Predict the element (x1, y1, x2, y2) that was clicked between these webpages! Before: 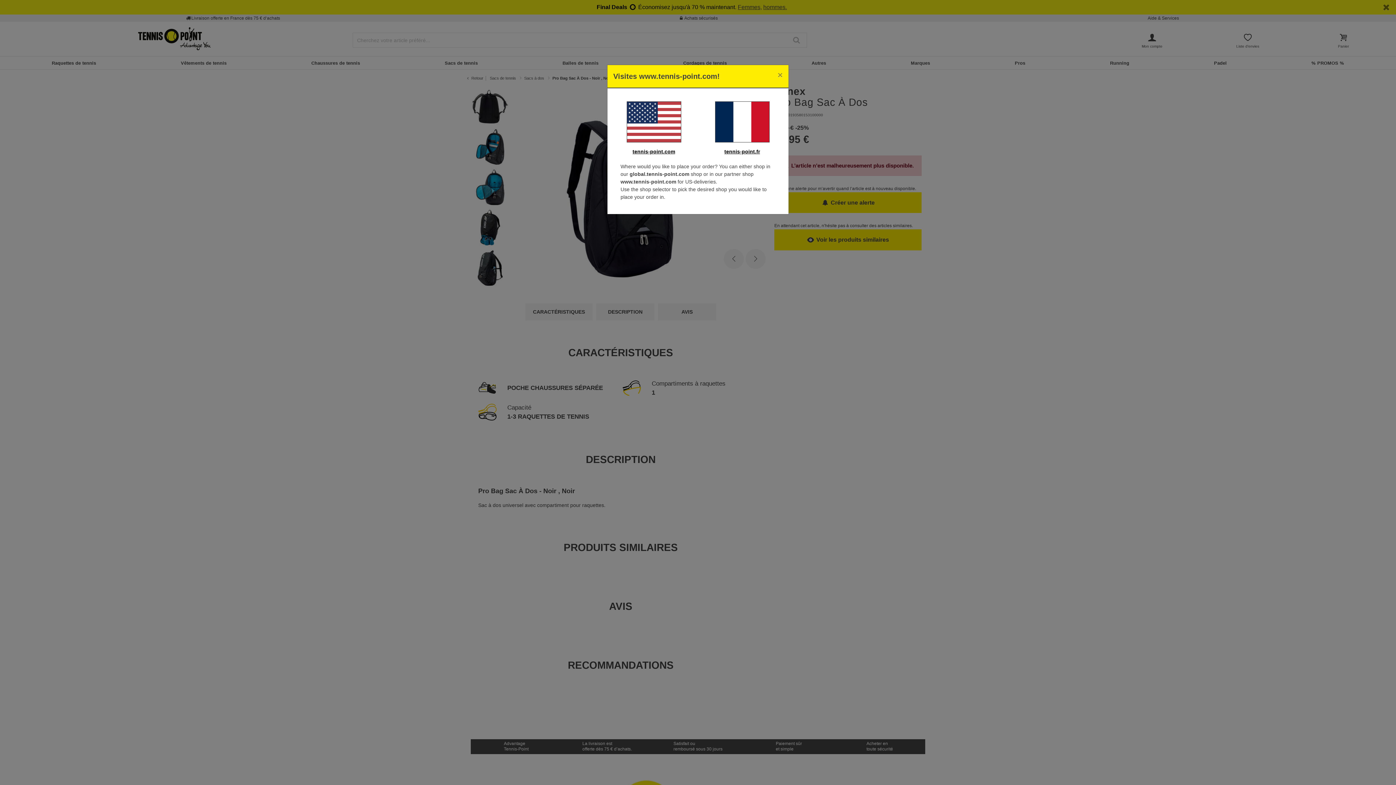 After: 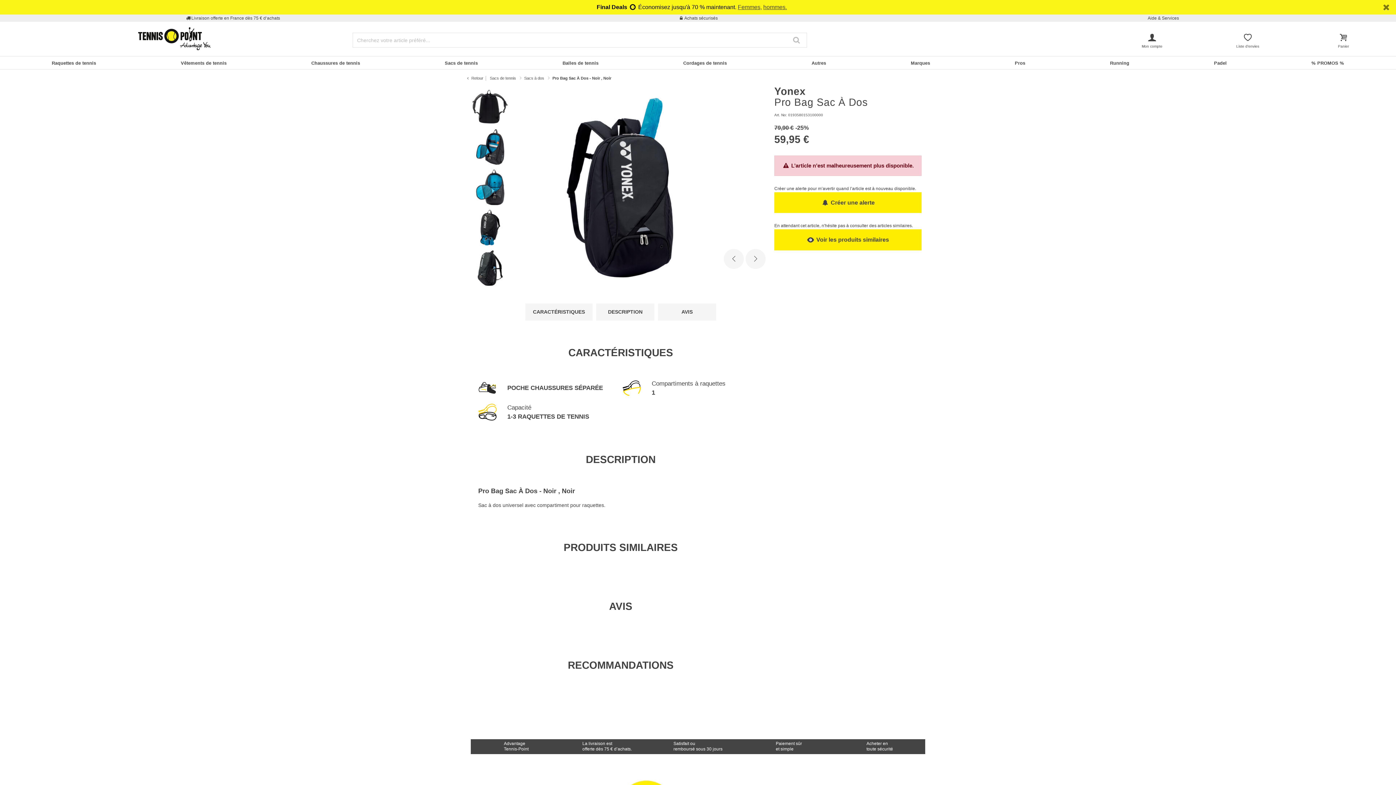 Action: bbox: (724, 148, 760, 154) label: tennis-point.fr